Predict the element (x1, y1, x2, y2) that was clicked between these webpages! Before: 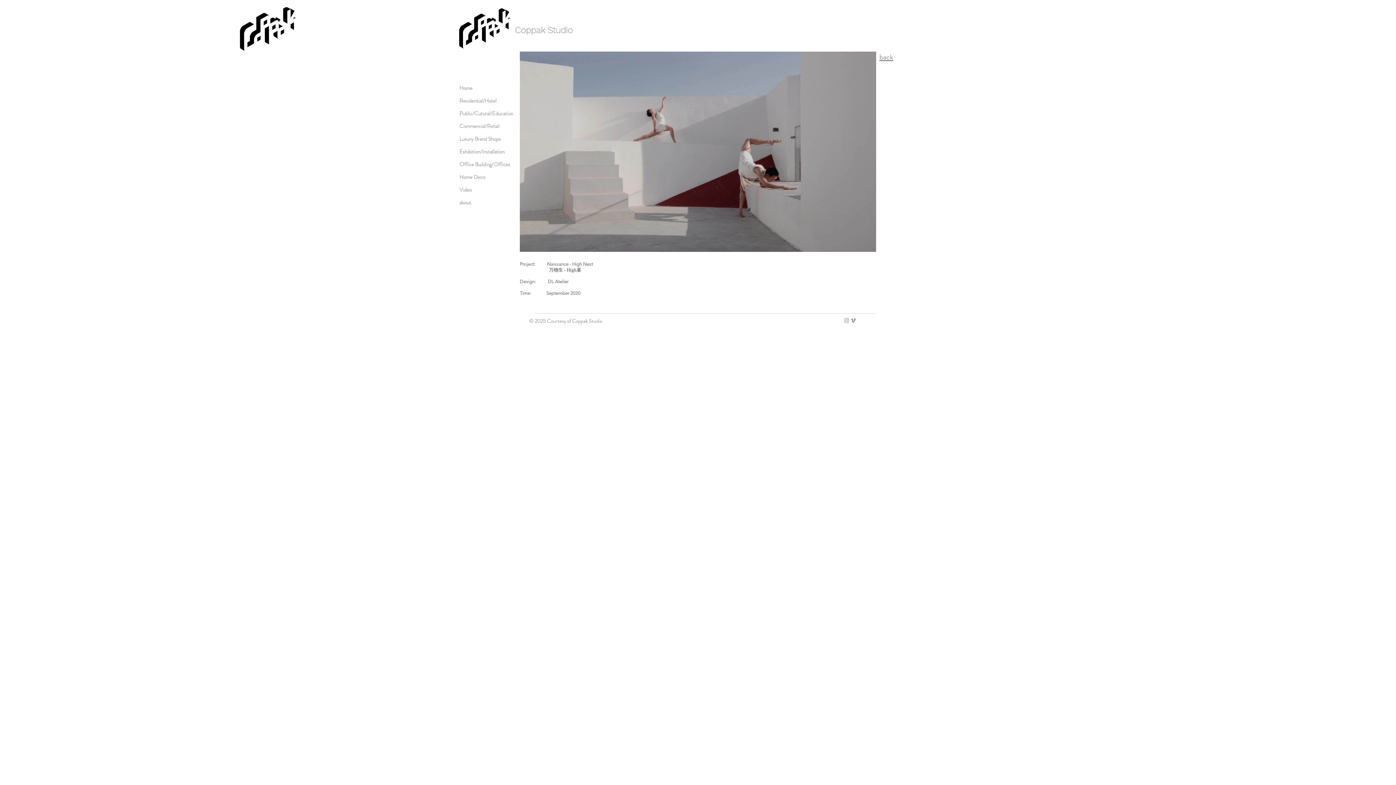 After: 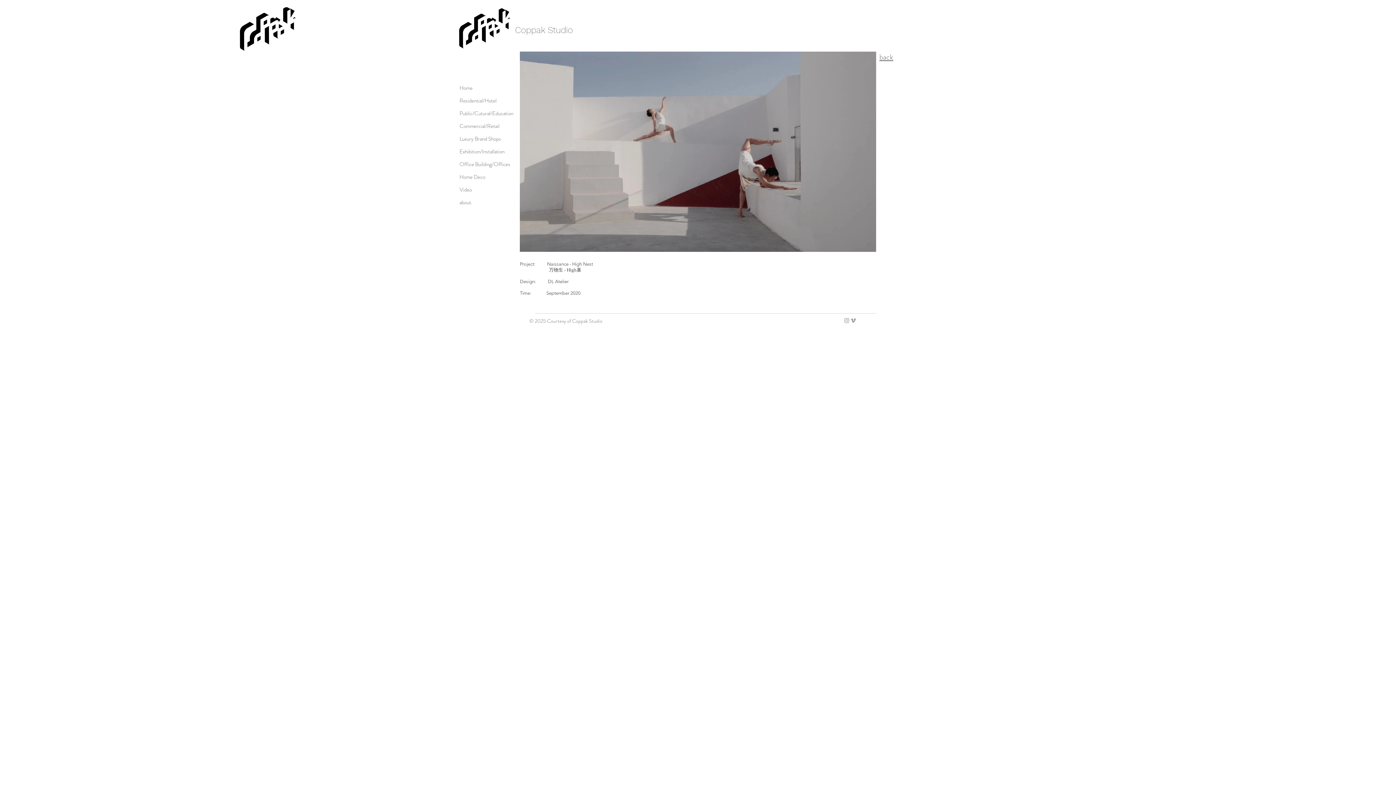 Action: label: Grey Vimeo Icon bbox: (850, 317, 856, 324)